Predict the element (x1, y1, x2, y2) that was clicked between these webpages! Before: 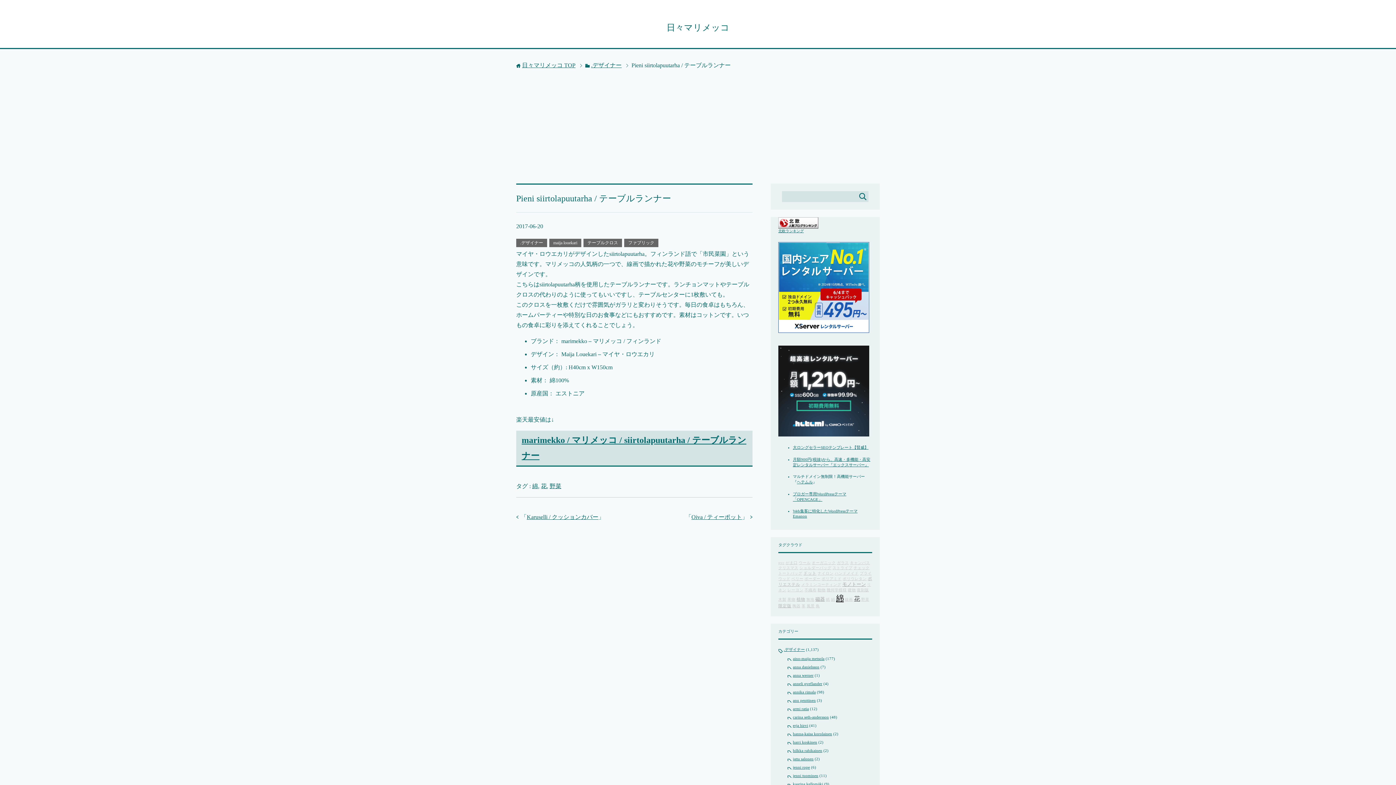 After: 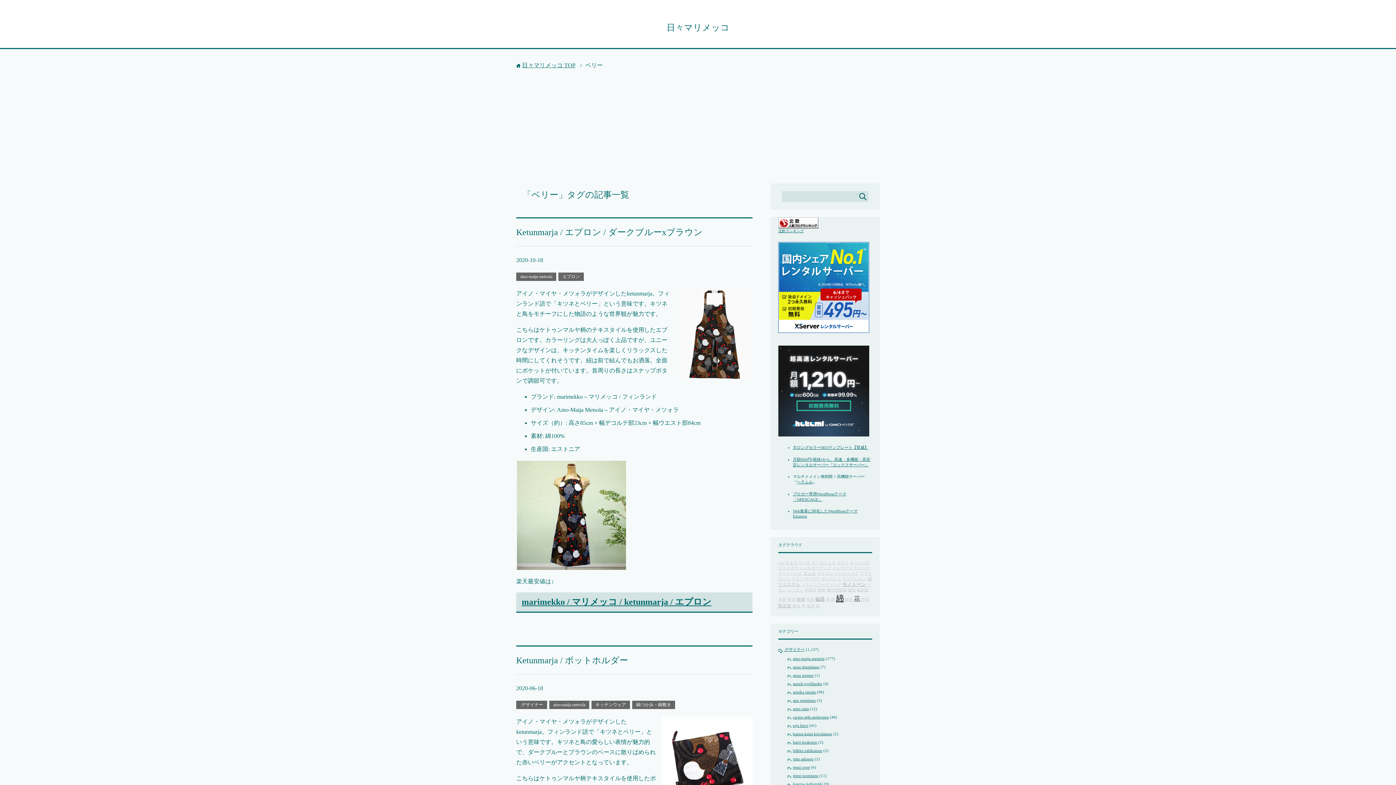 Action: label: ベリー bbox: (791, 577, 803, 581)